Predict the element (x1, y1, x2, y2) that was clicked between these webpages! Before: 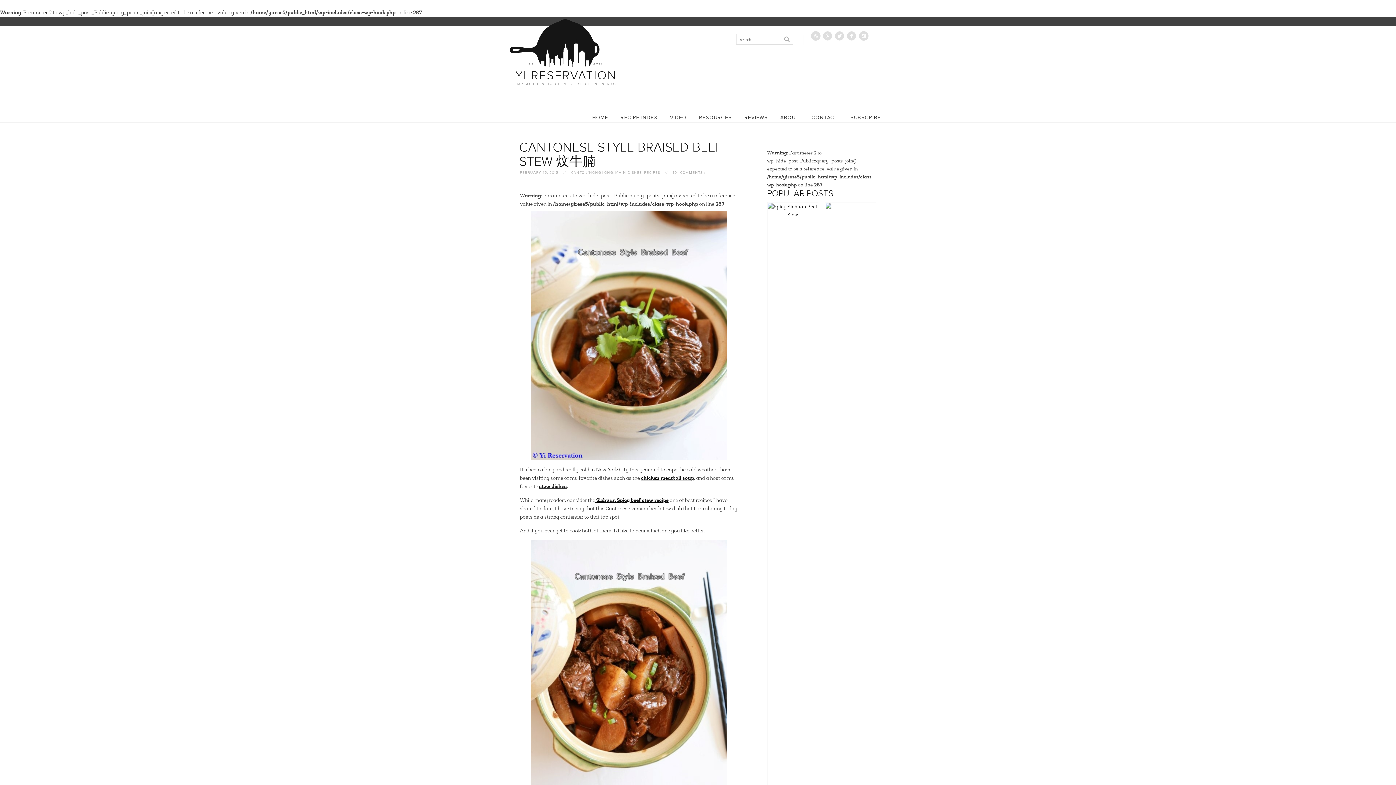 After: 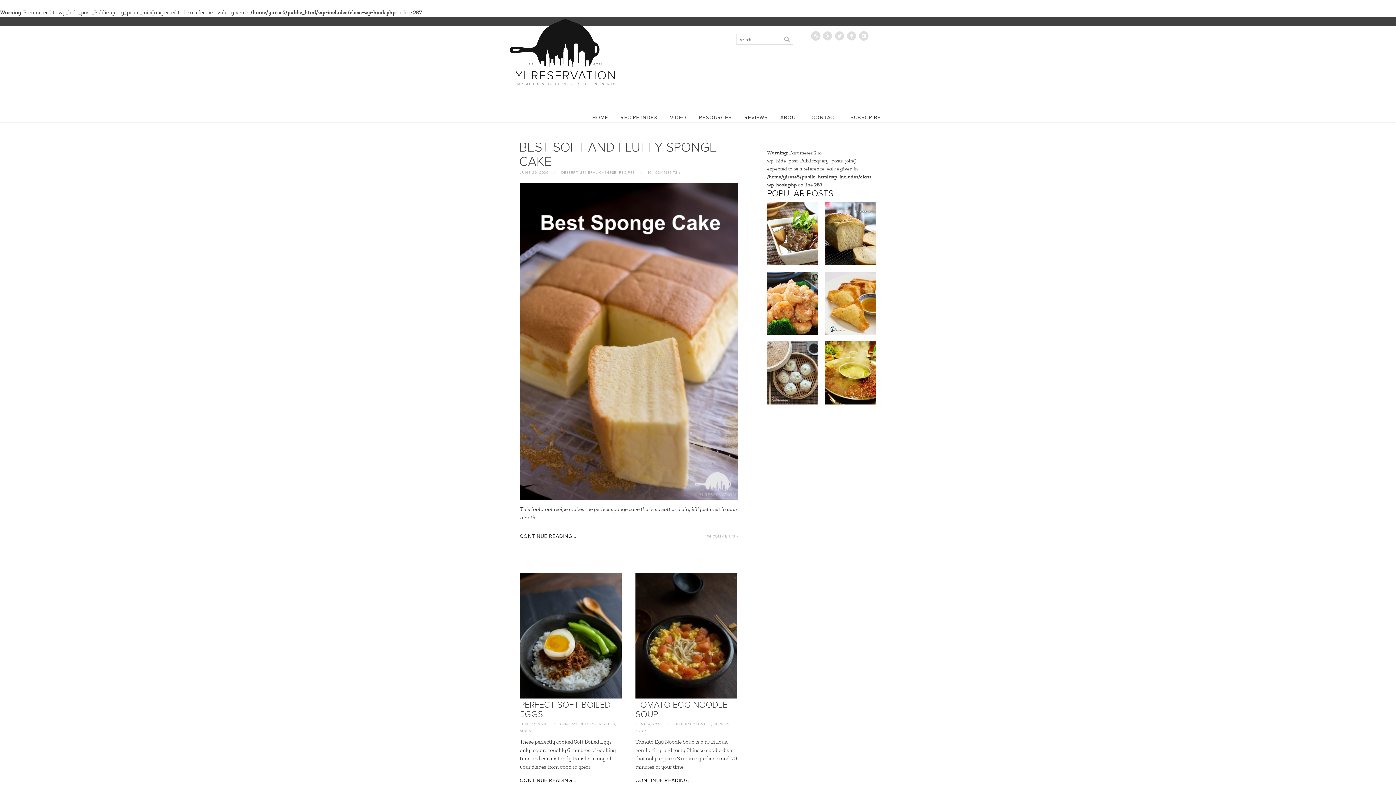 Action: bbox: (509, 18, 618, 87)